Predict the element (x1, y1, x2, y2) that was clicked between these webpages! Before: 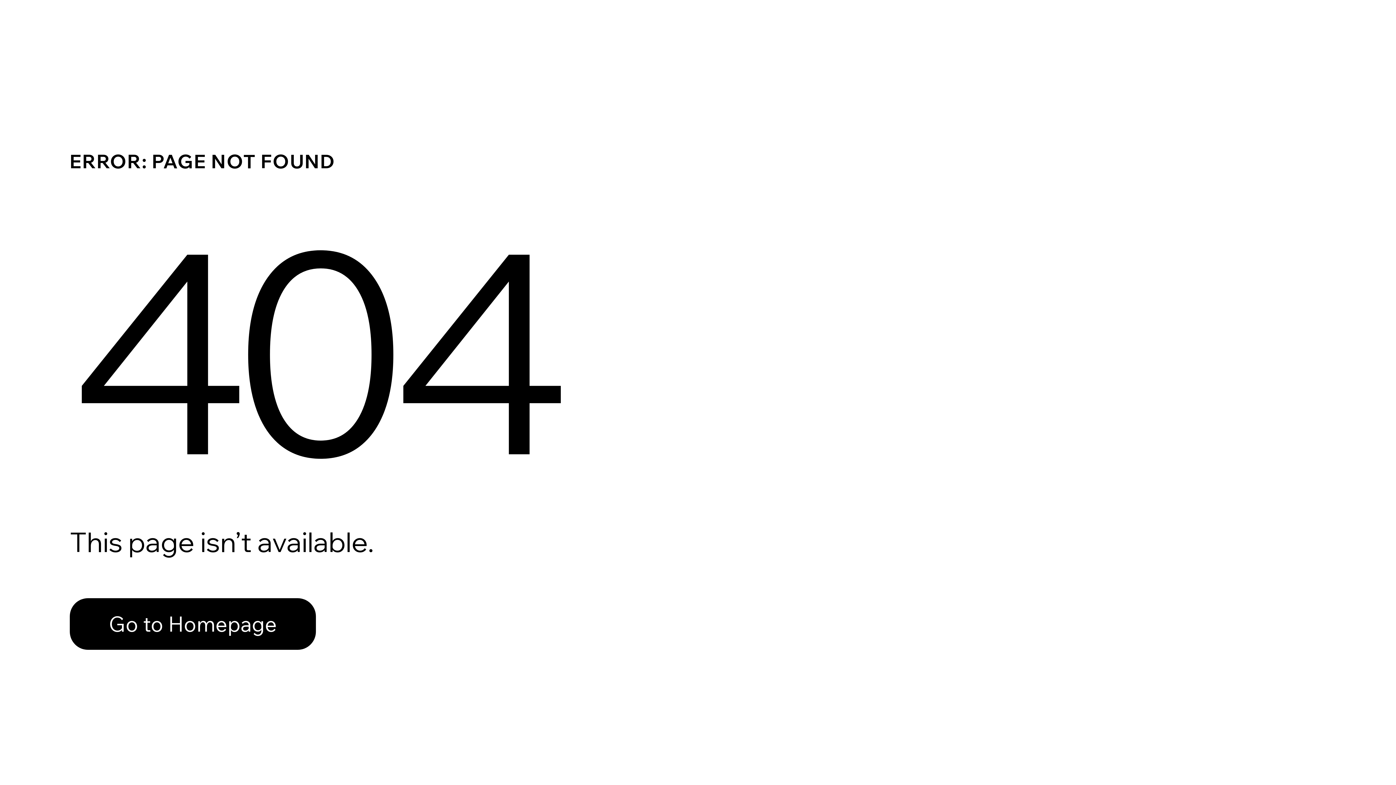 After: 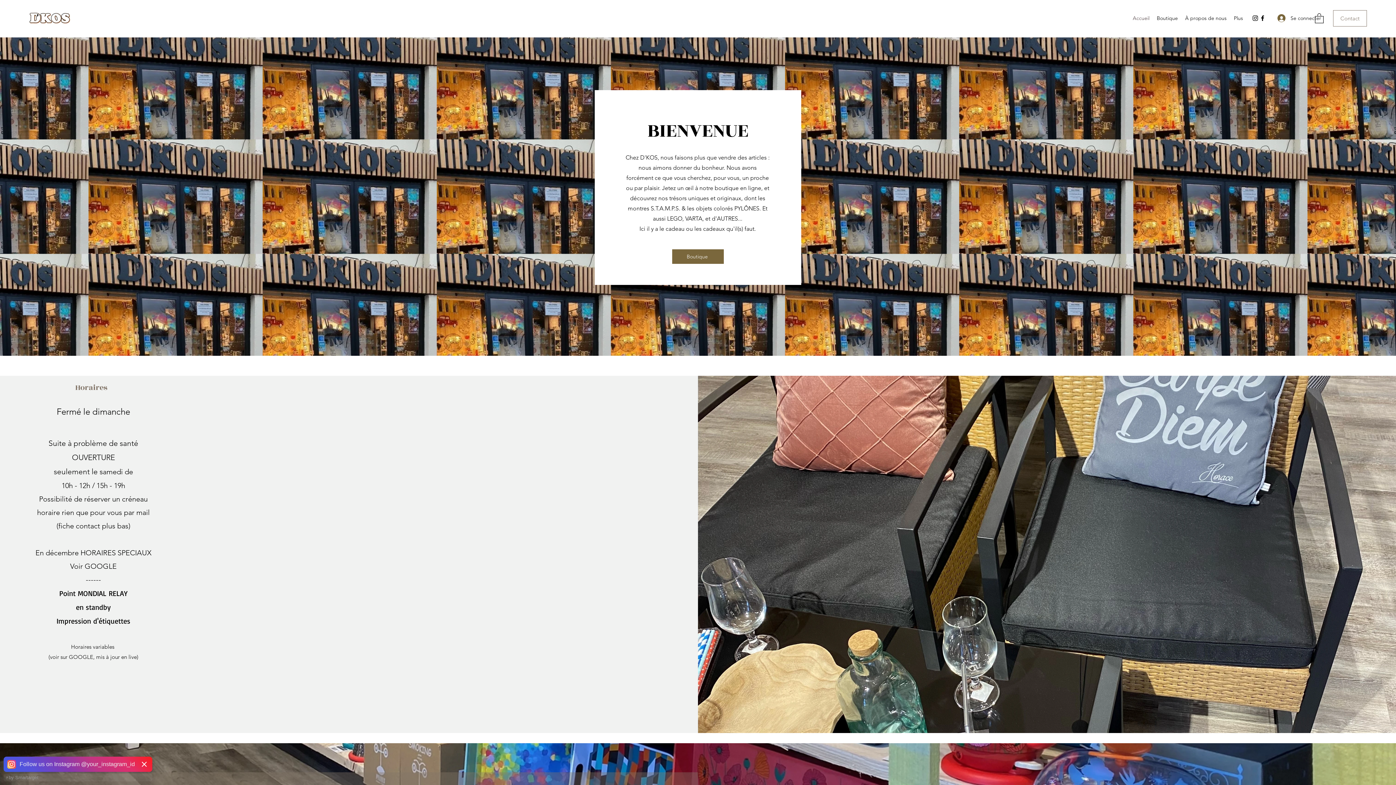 Action: label: Go to Homepage bbox: (69, 582, 768, 659)